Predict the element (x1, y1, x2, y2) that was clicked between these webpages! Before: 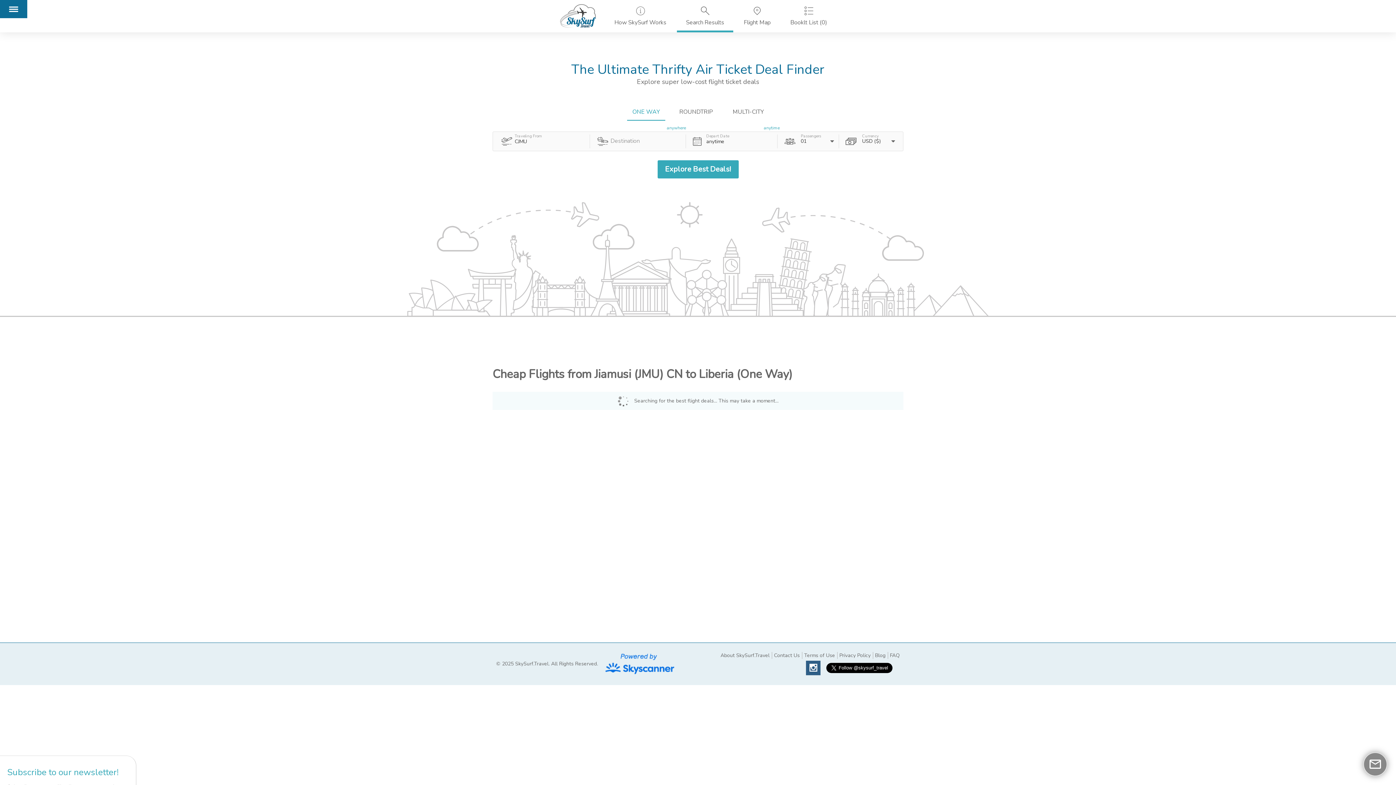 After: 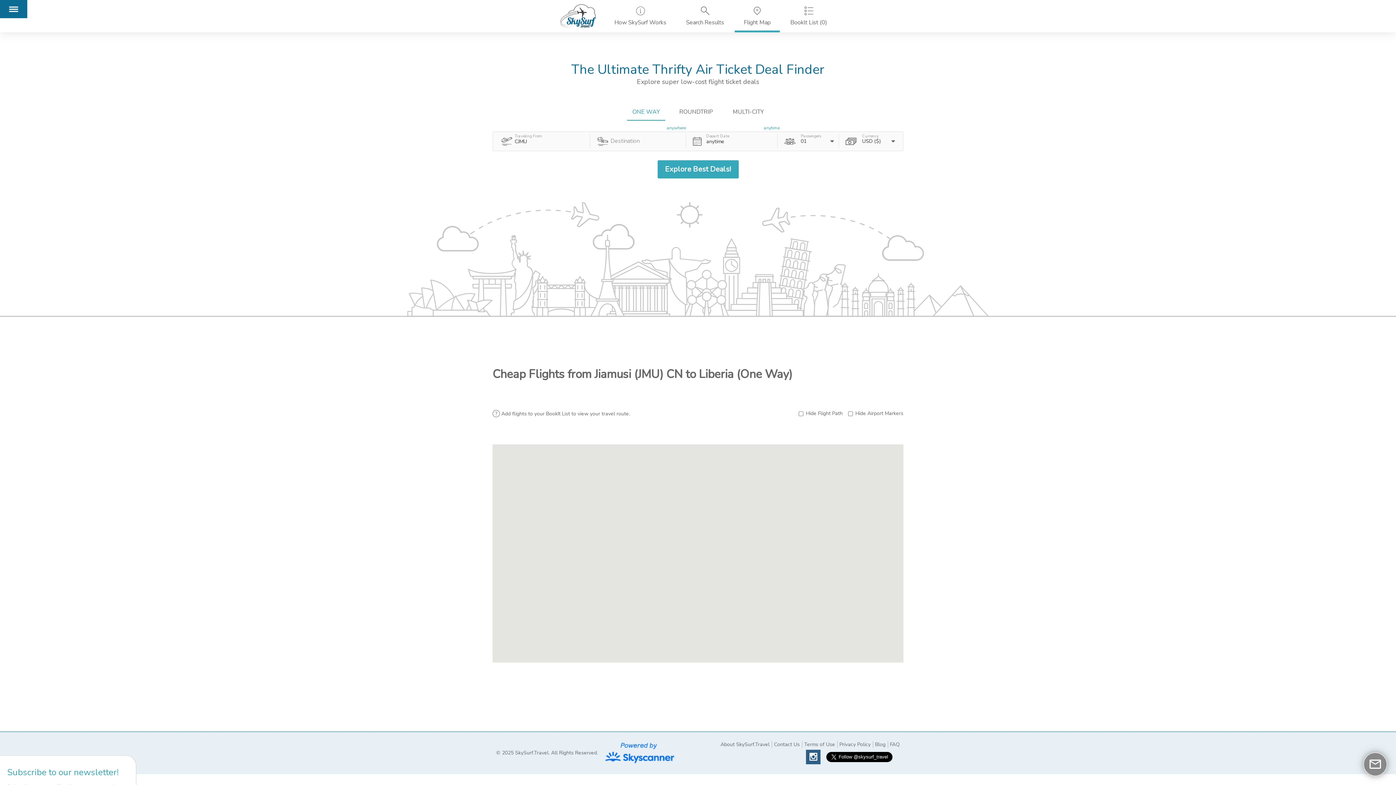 Action: label: Flight Map bbox: (734, 0, 780, 32)